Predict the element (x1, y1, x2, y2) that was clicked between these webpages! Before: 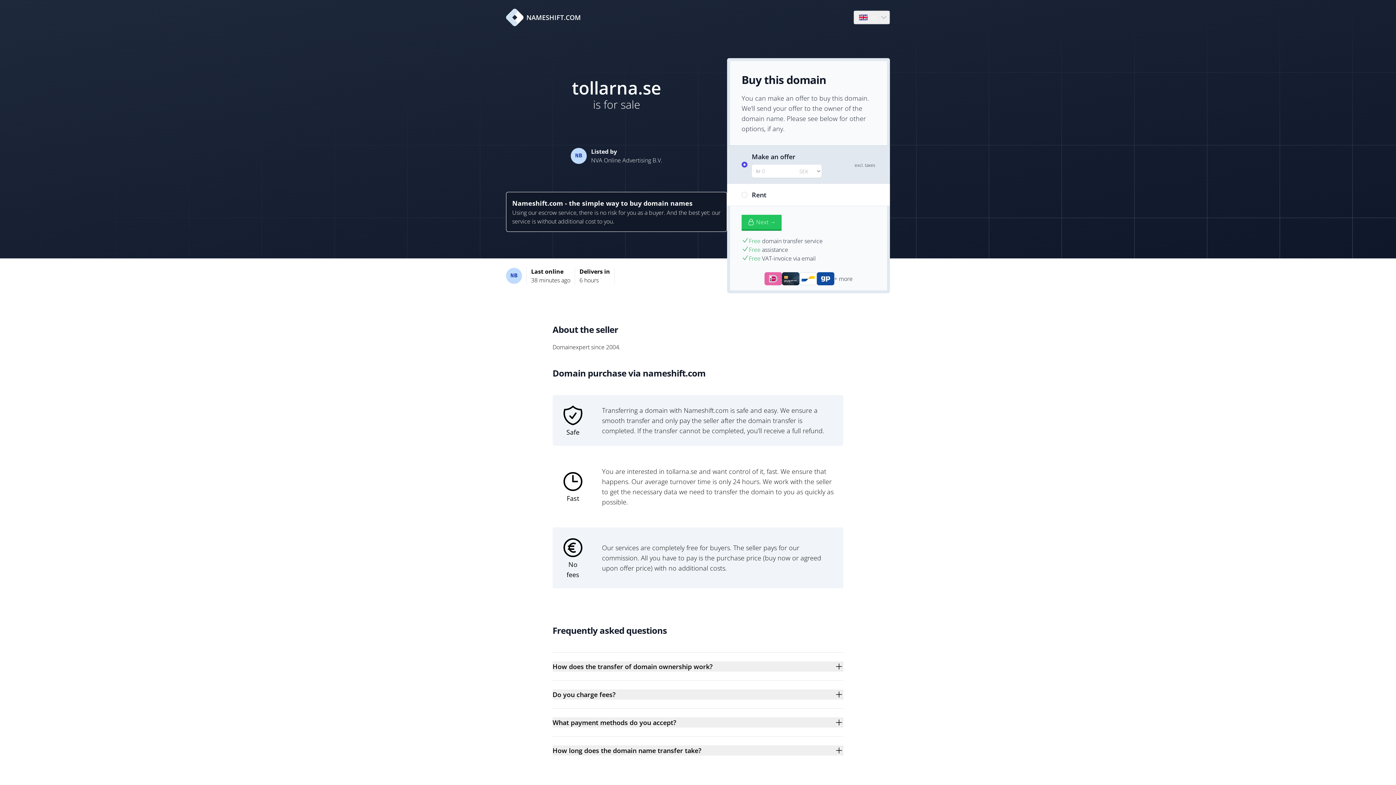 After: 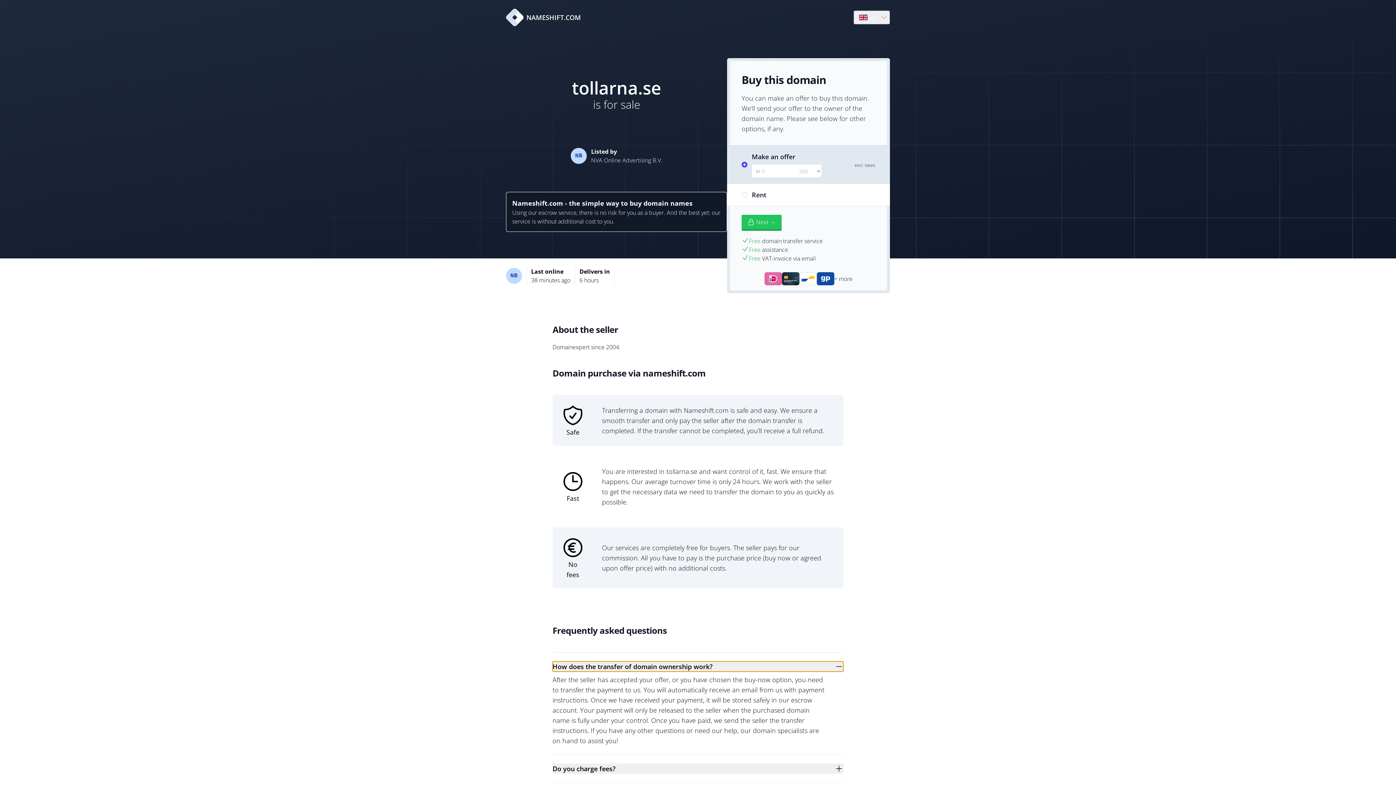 Action: bbox: (552, 661, 843, 672) label: How does the transfer of domain ownership work?